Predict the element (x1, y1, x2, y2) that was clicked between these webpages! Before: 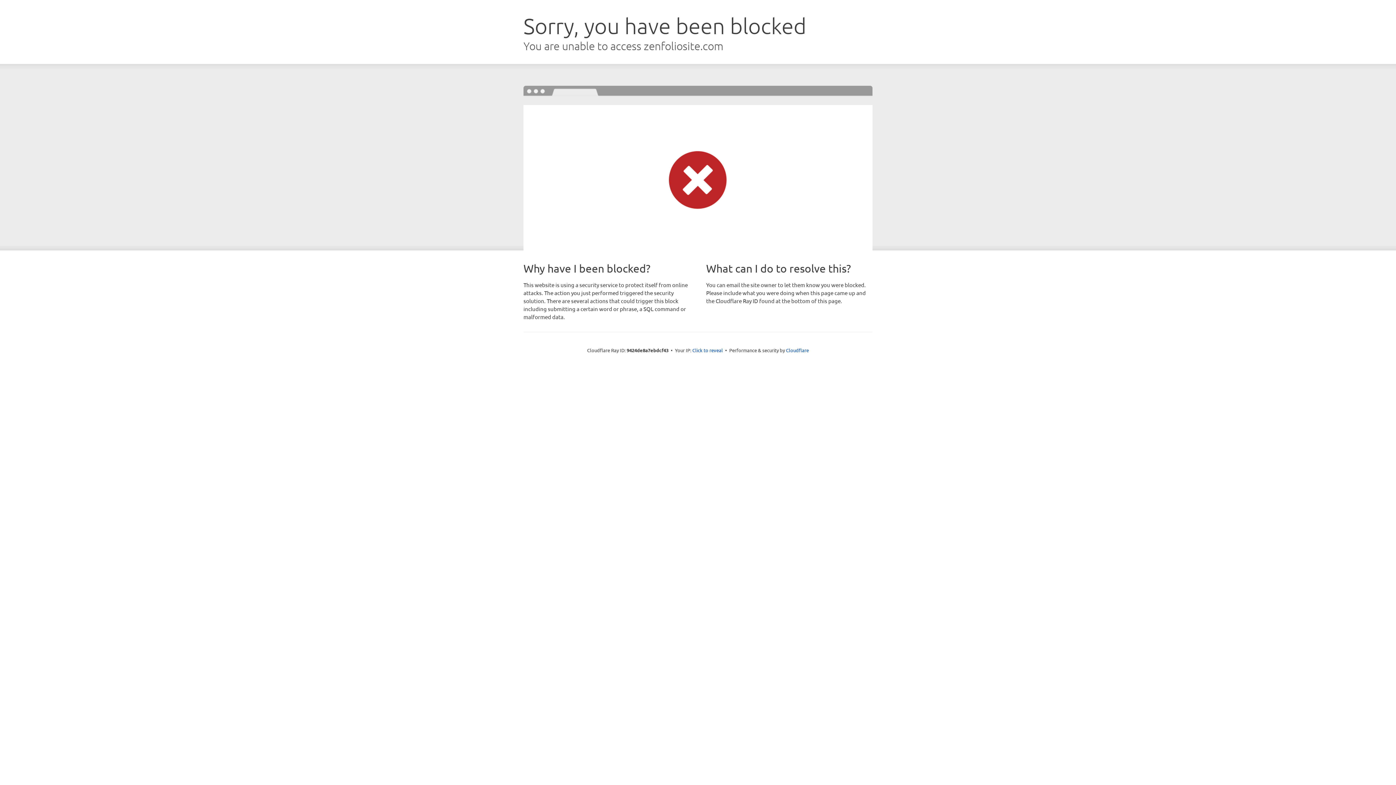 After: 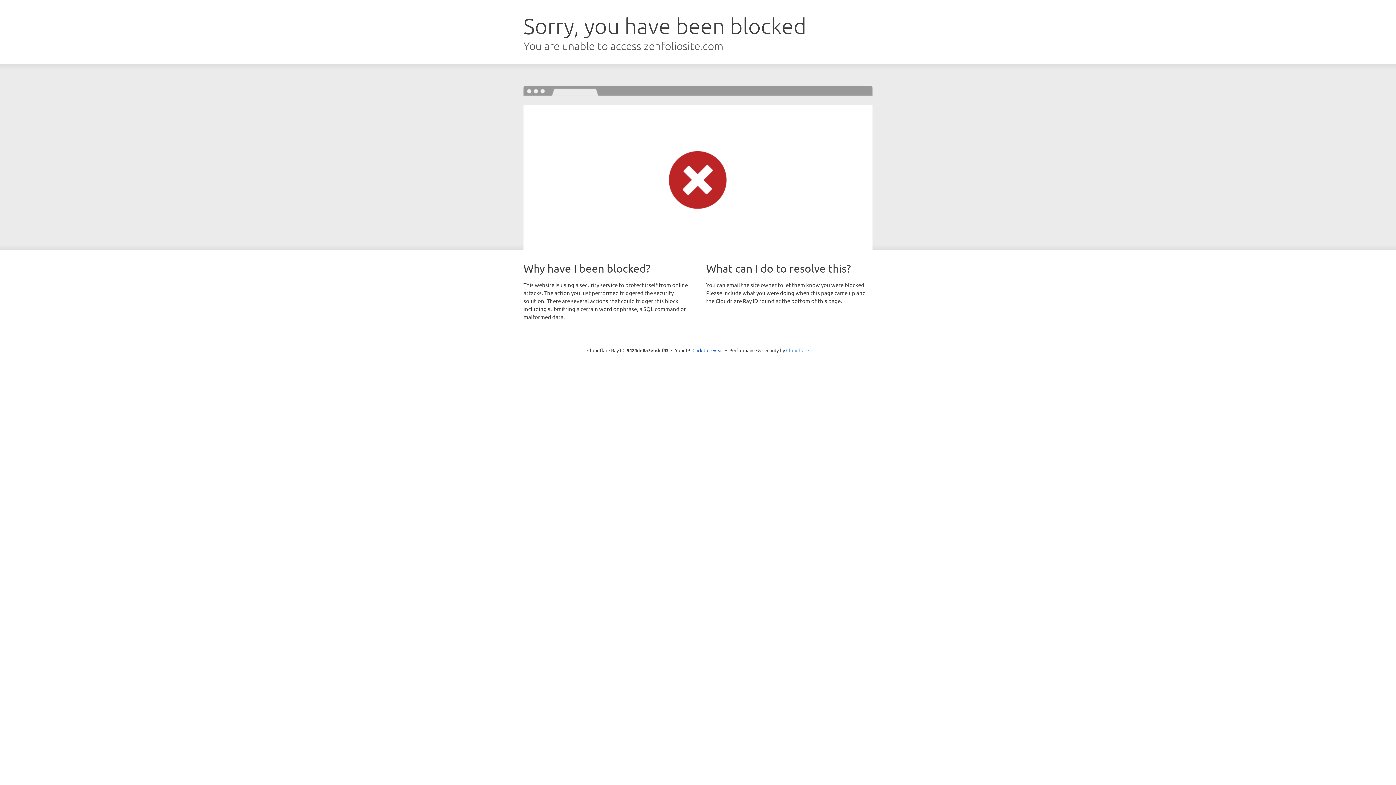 Action: bbox: (786, 347, 809, 353) label: Cloudflare